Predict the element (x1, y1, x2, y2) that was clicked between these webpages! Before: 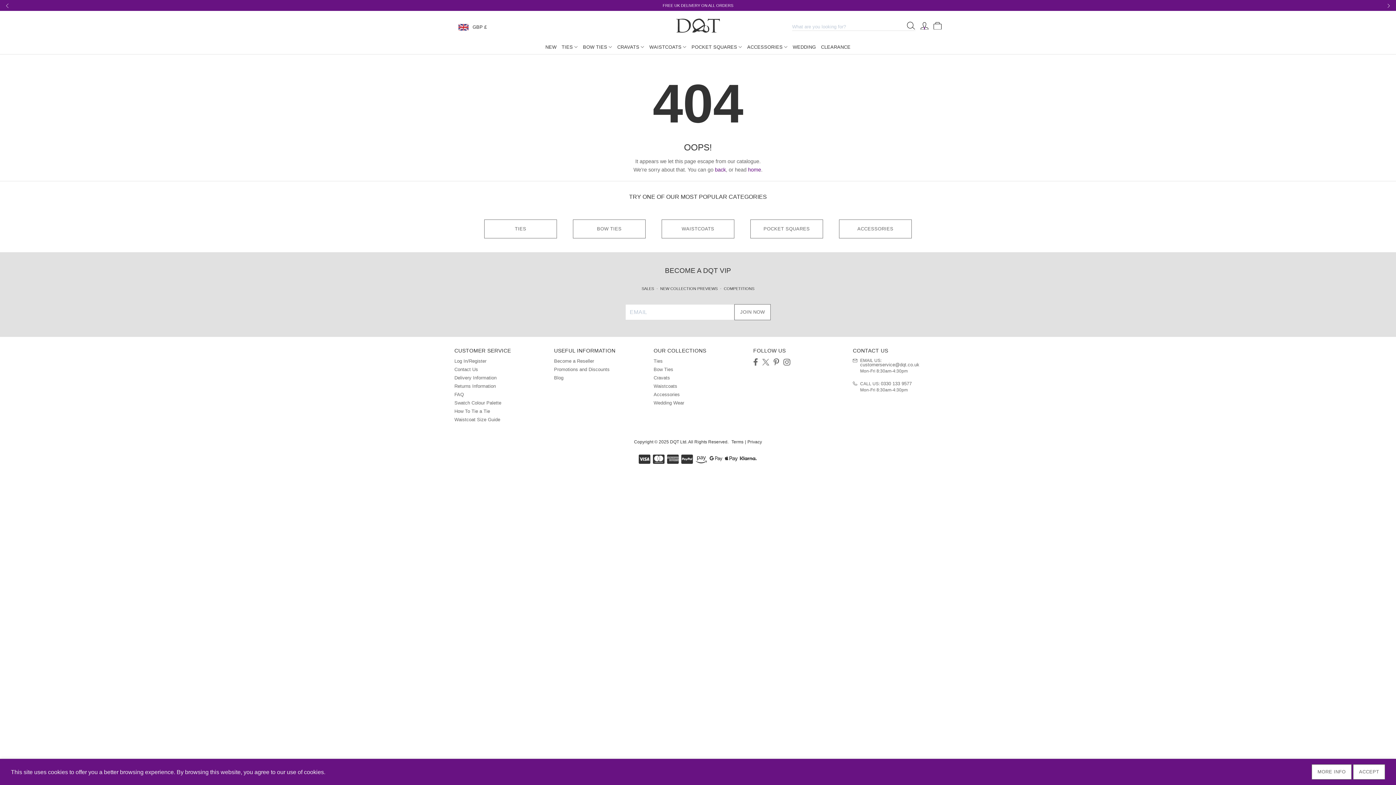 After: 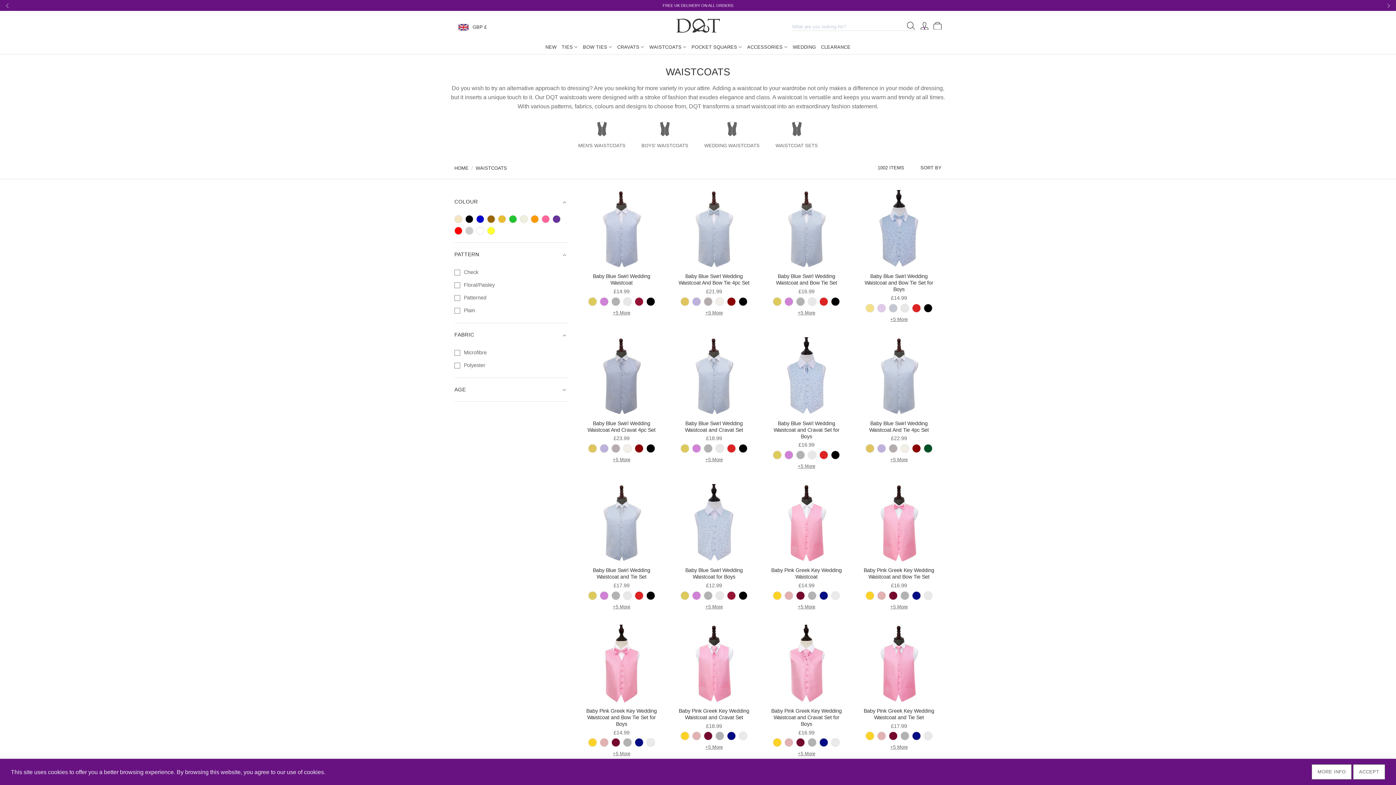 Action: label: WAISTCOATS bbox: (649, 40, 686, 53)